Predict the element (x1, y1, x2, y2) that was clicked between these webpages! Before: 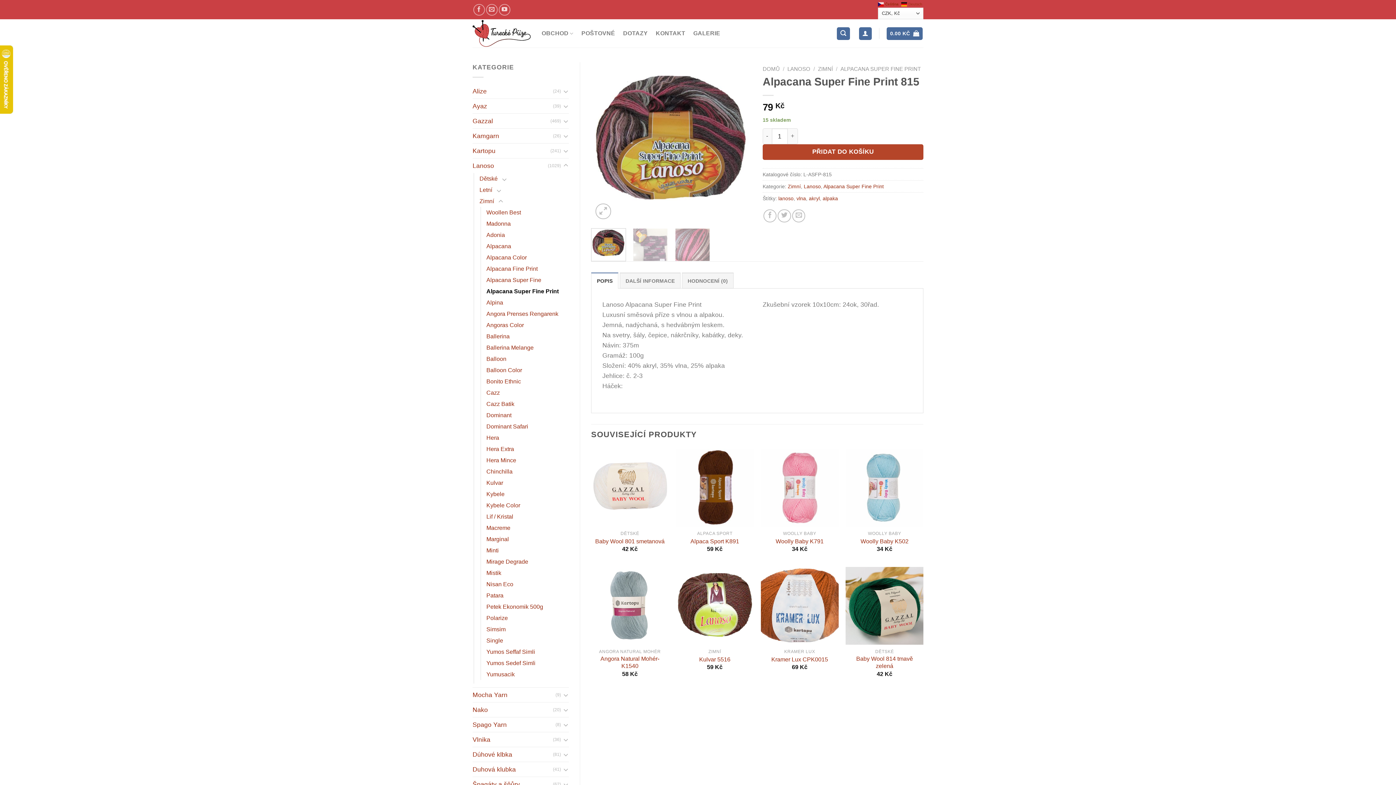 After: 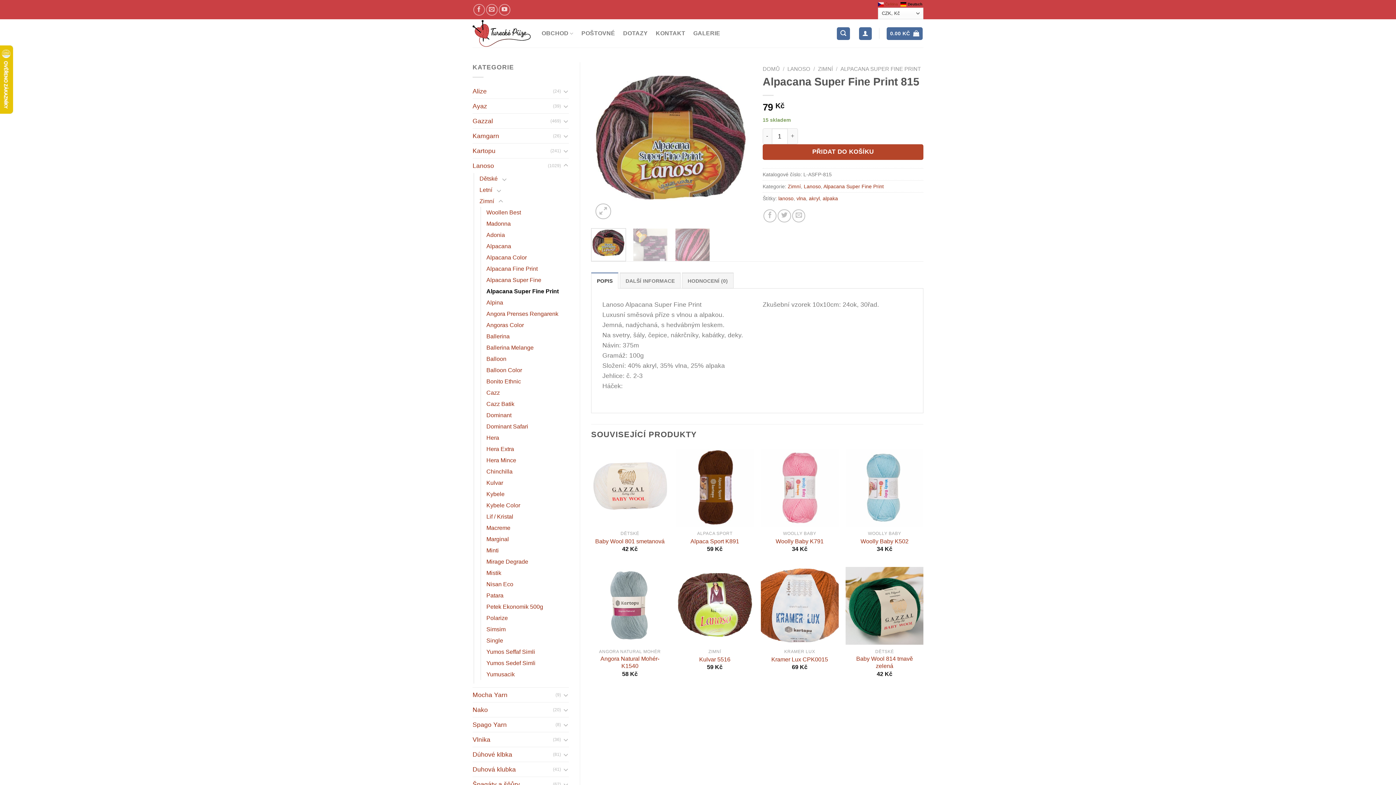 Action: label:  Deutsch bbox: (901, 1, 923, 6)